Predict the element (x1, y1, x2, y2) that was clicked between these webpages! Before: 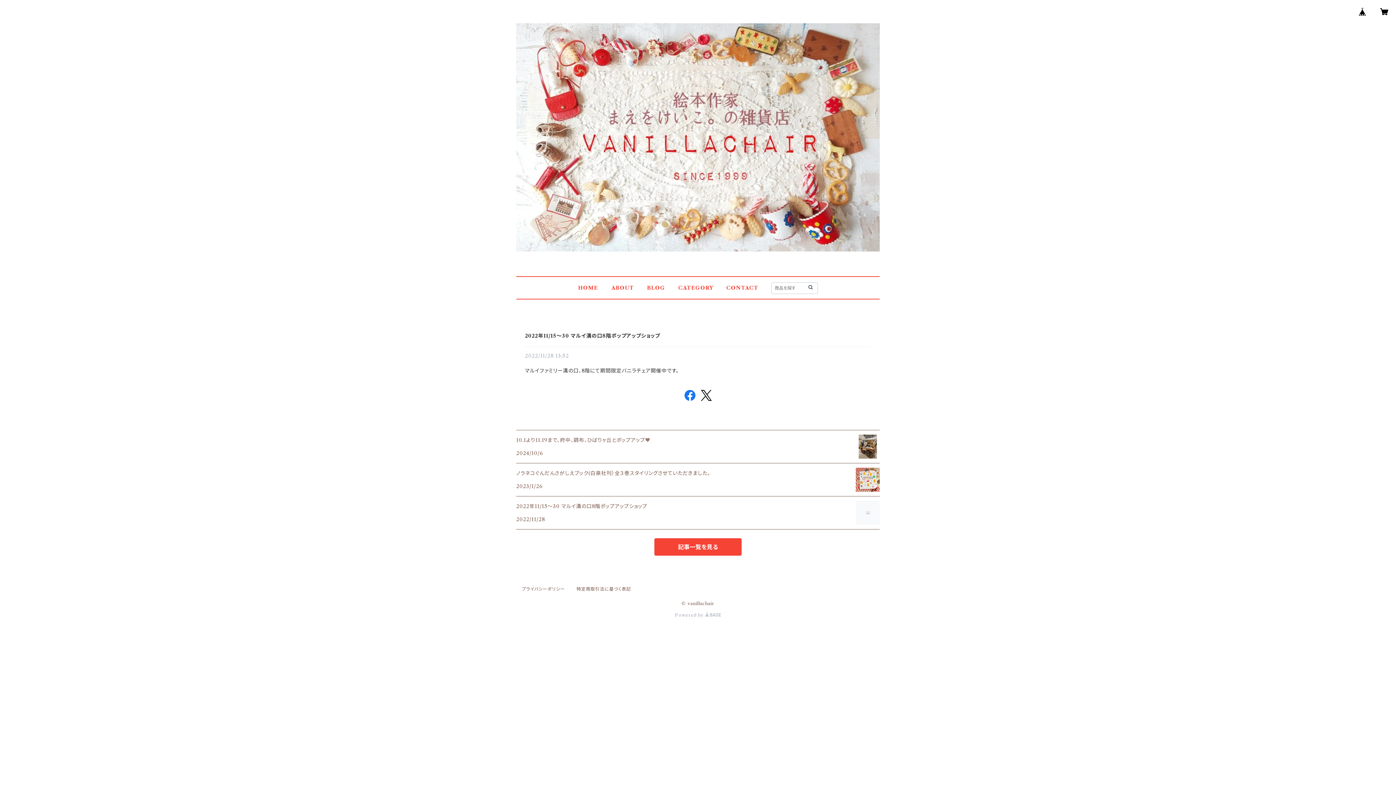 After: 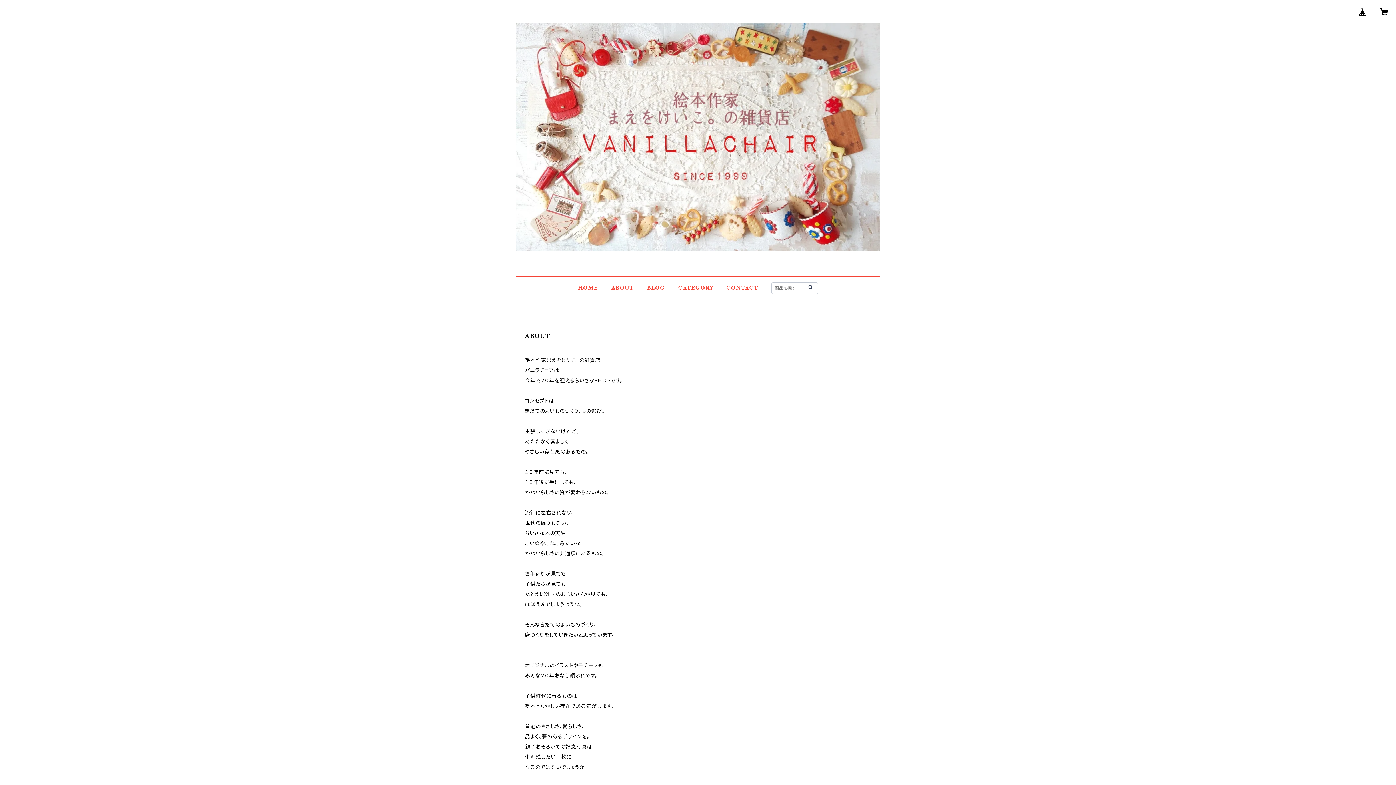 Action: label: ABOUT bbox: (611, 284, 633, 291)